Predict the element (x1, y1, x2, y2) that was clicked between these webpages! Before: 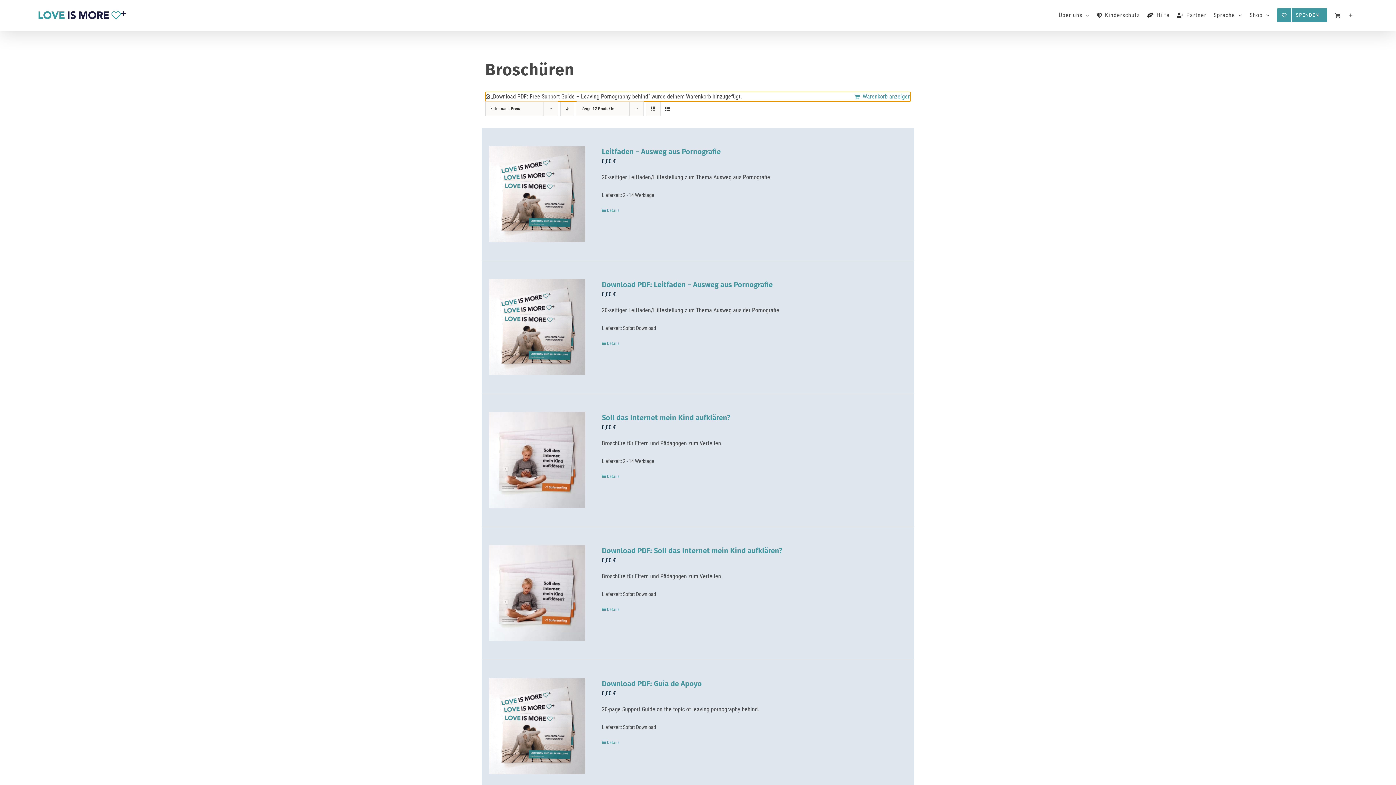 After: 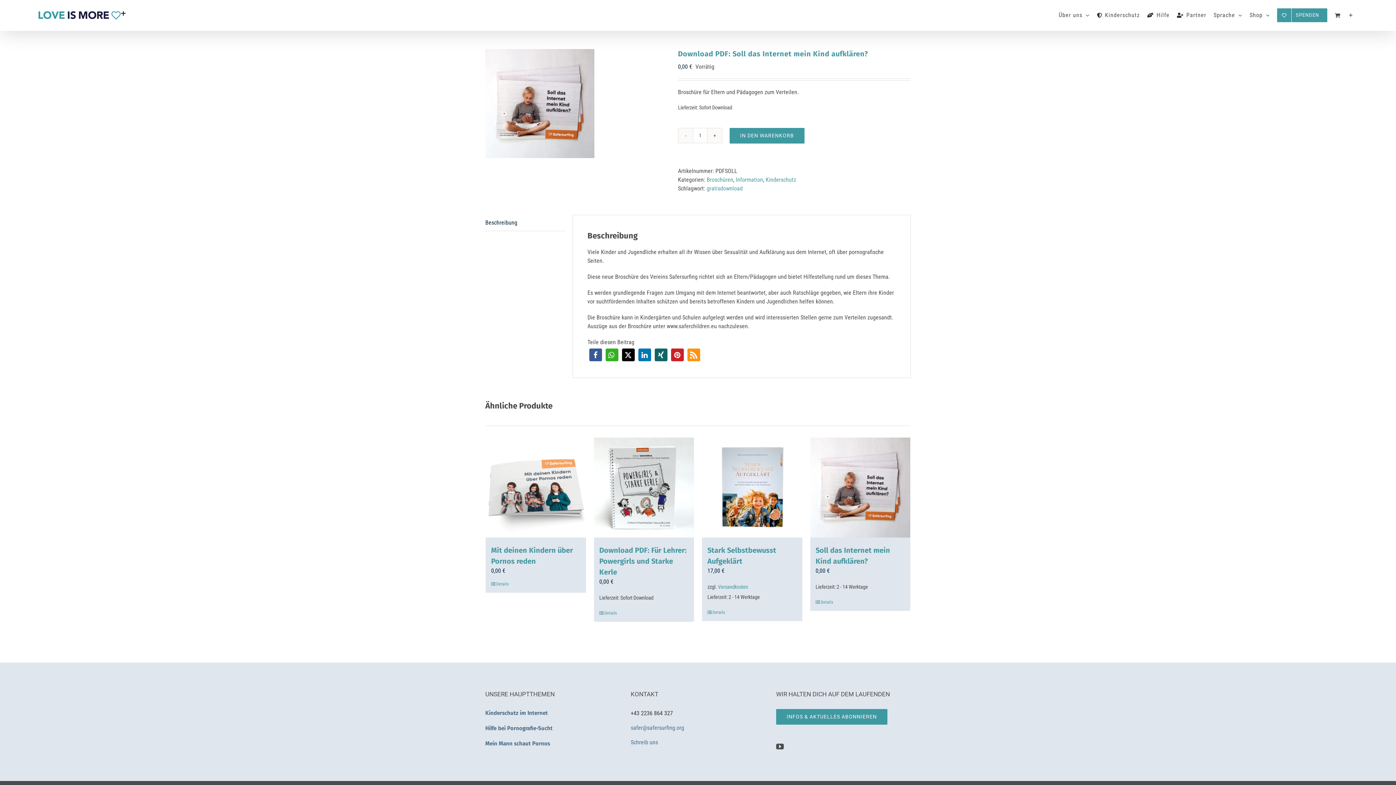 Action: bbox: (602, 546, 782, 555) label: Download PDF: Soll das Internet mein Kind aufklären?